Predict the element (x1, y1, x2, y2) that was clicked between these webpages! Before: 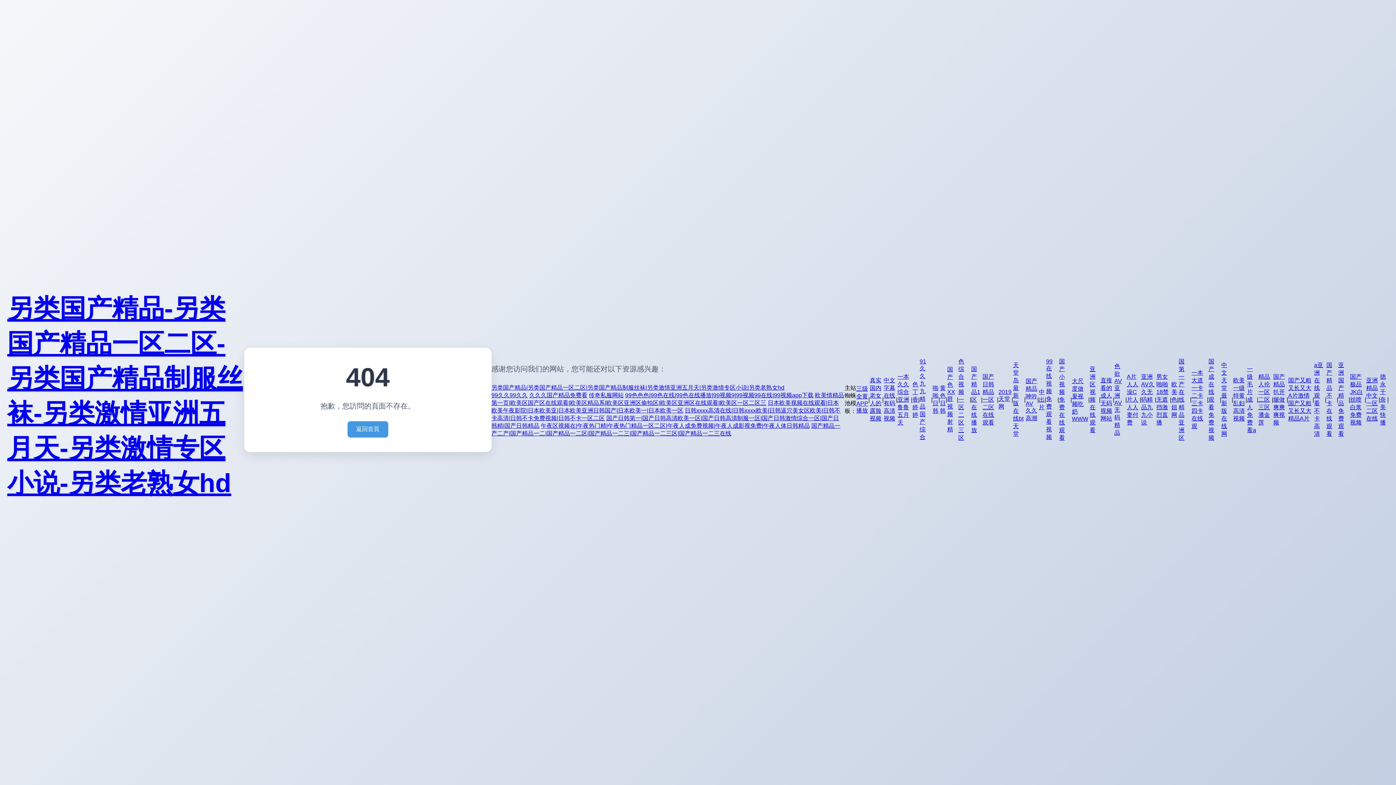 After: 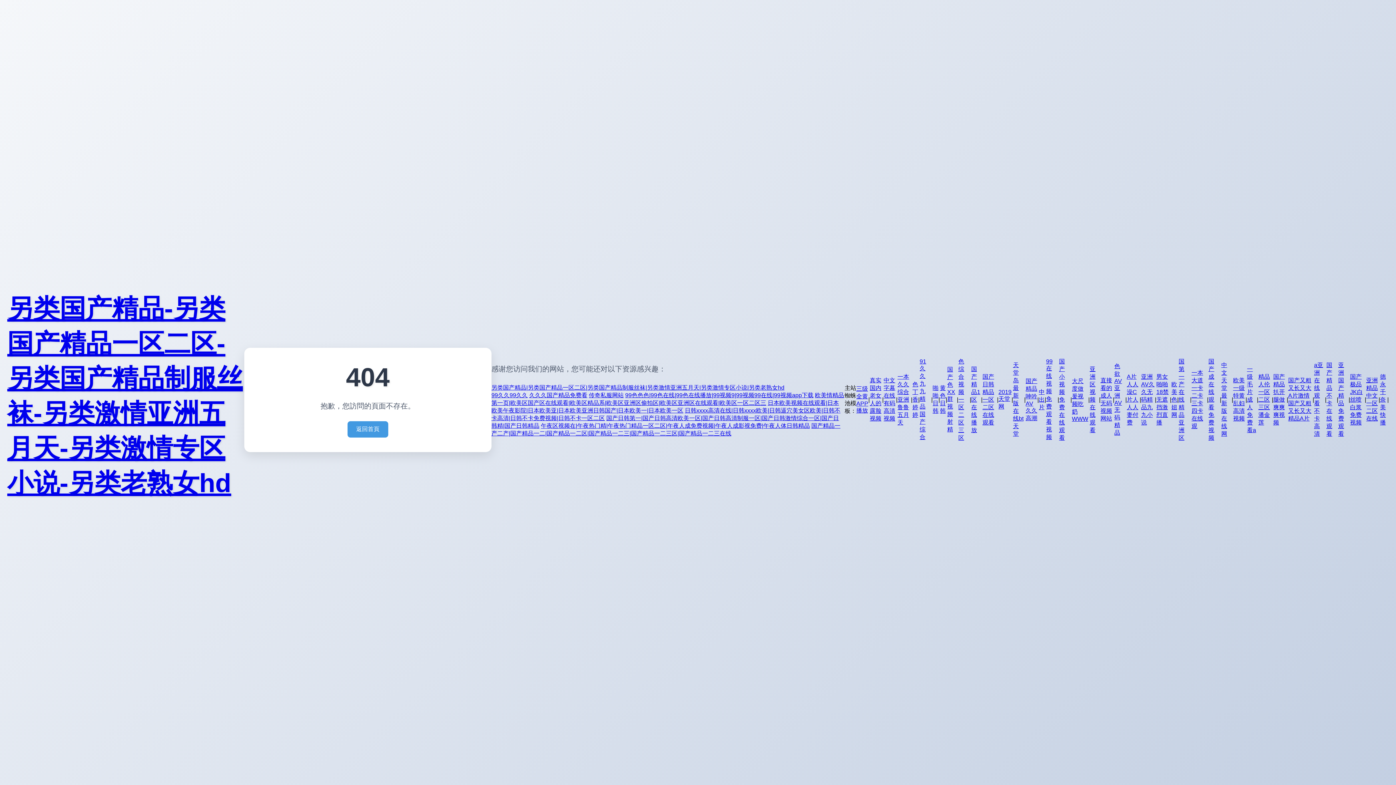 Action: bbox: (1046, 358, 1057, 441) label: 99在线视频免费观看视频